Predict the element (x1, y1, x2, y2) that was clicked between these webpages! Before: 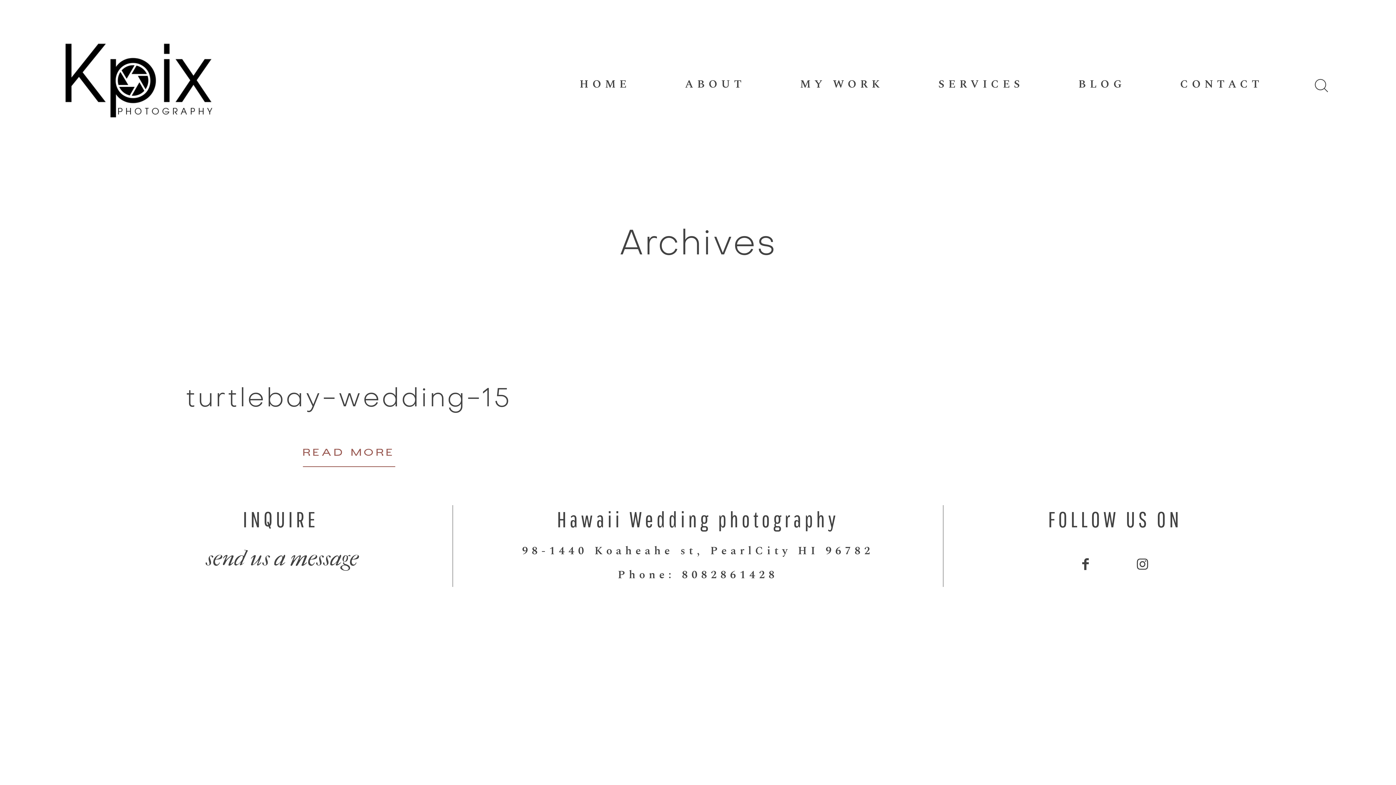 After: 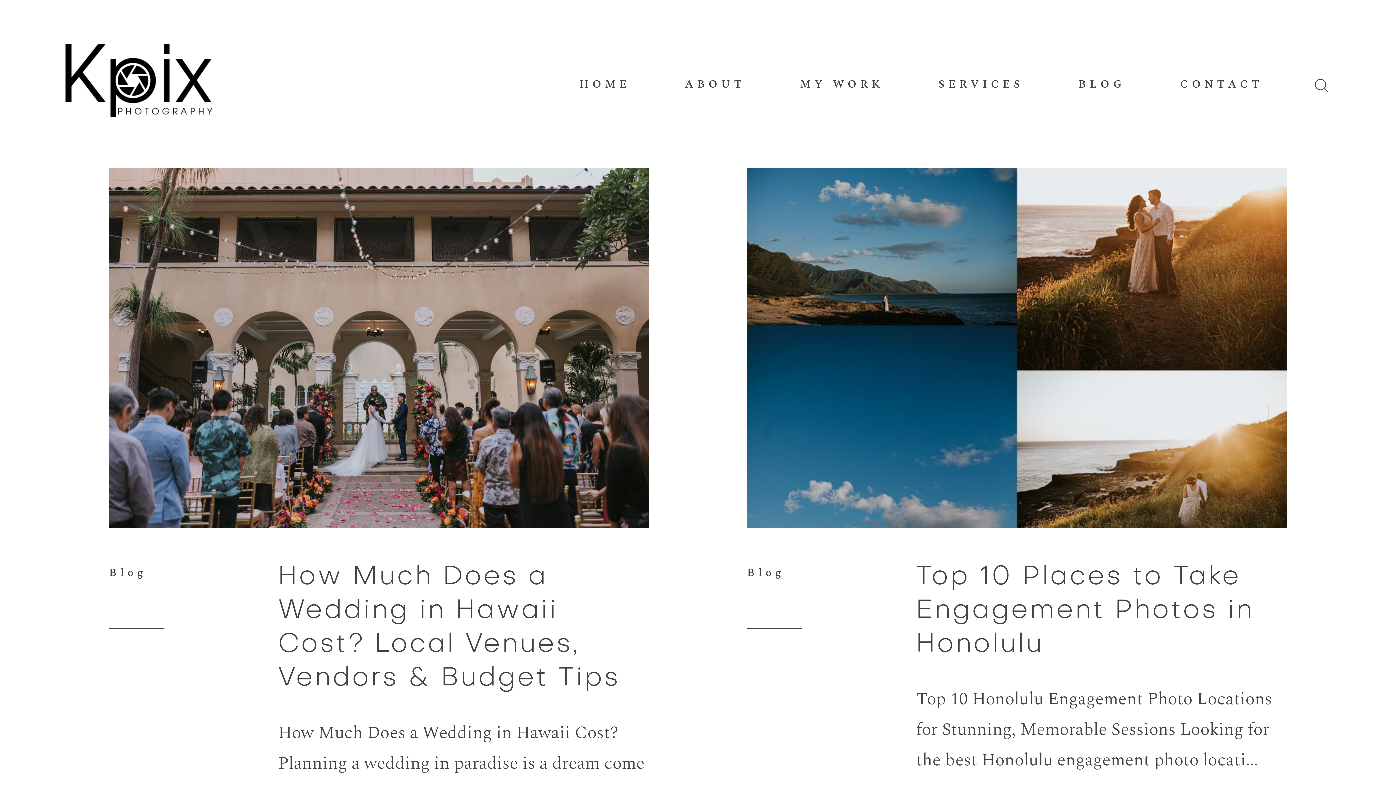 Action: label: BLOG bbox: (1078, 72, 1125, 96)